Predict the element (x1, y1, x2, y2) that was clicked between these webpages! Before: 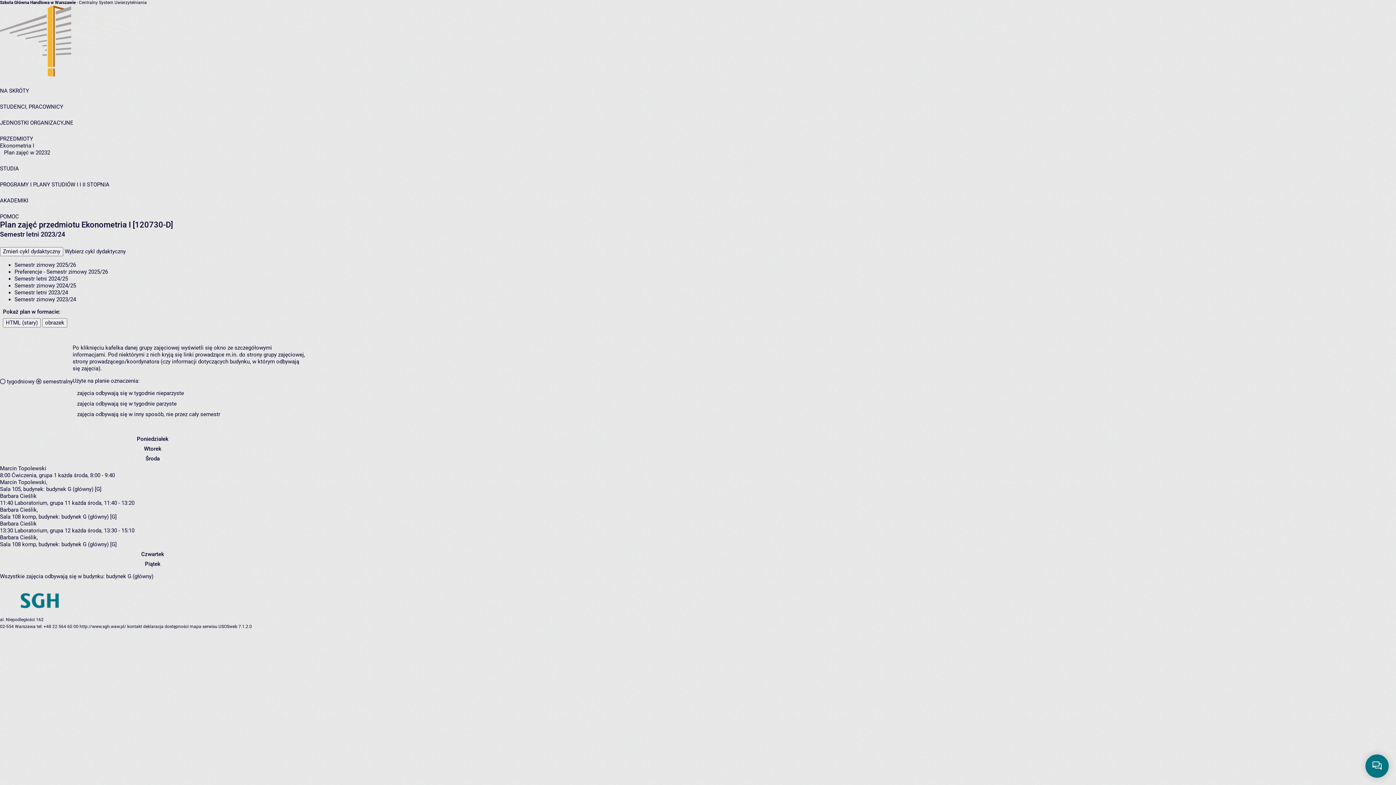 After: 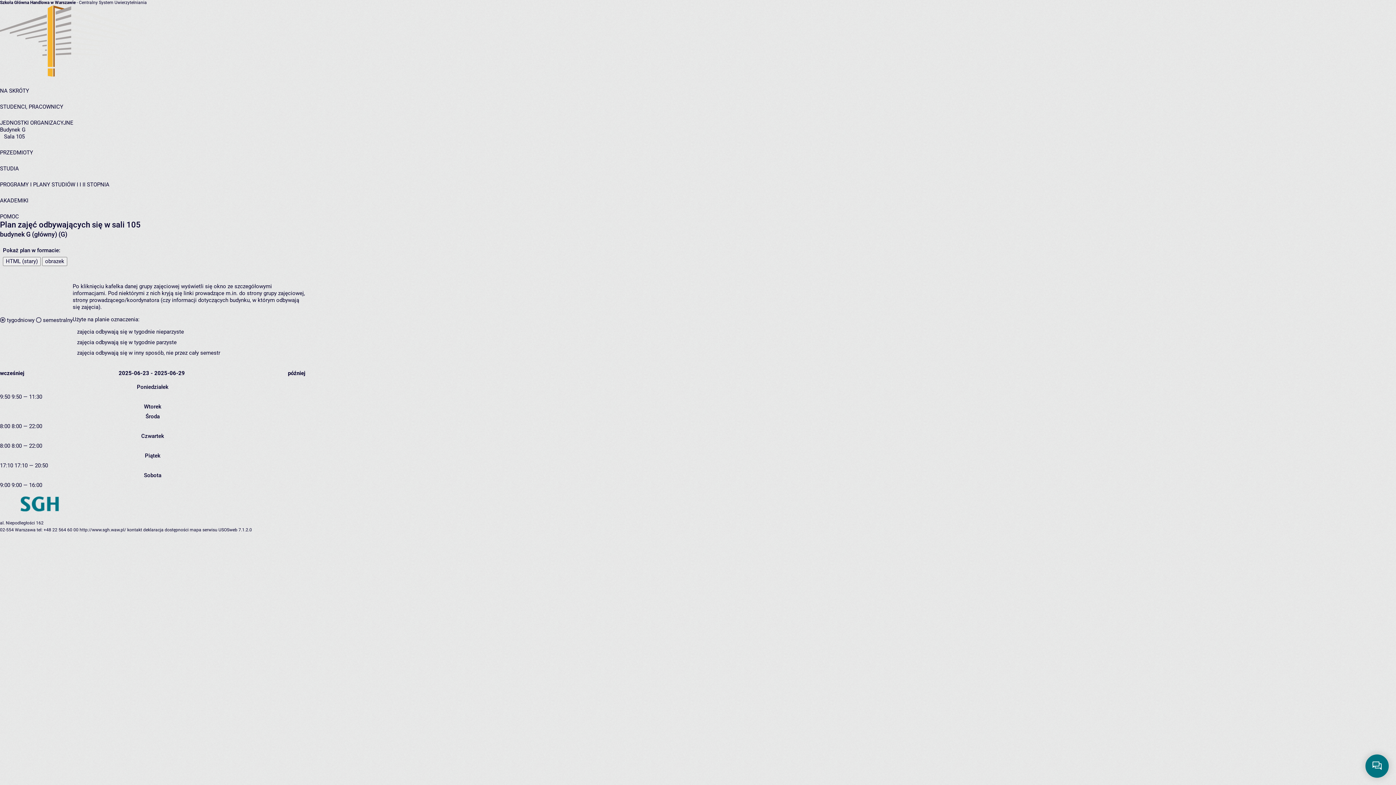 Action: bbox: (0, 486, 21, 492) label: Sala 105,